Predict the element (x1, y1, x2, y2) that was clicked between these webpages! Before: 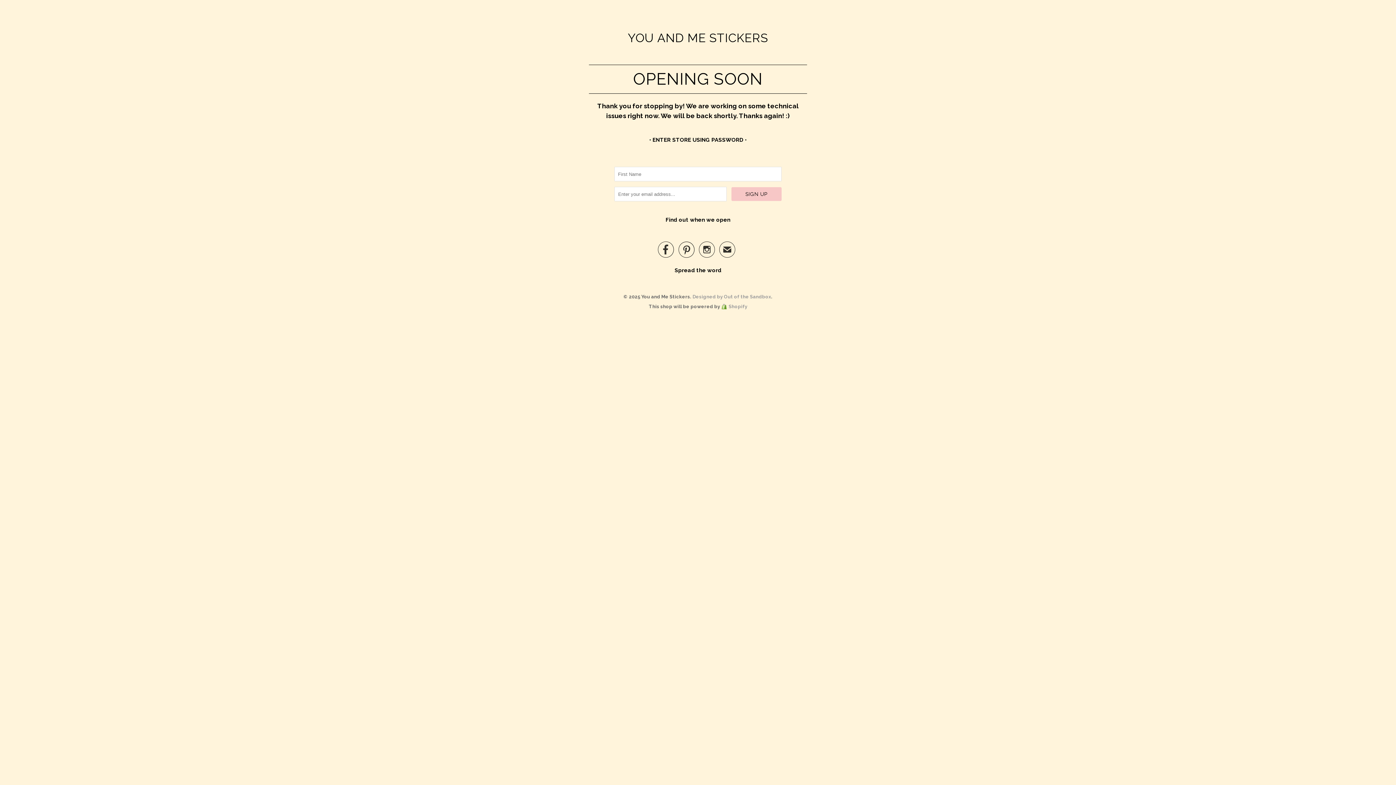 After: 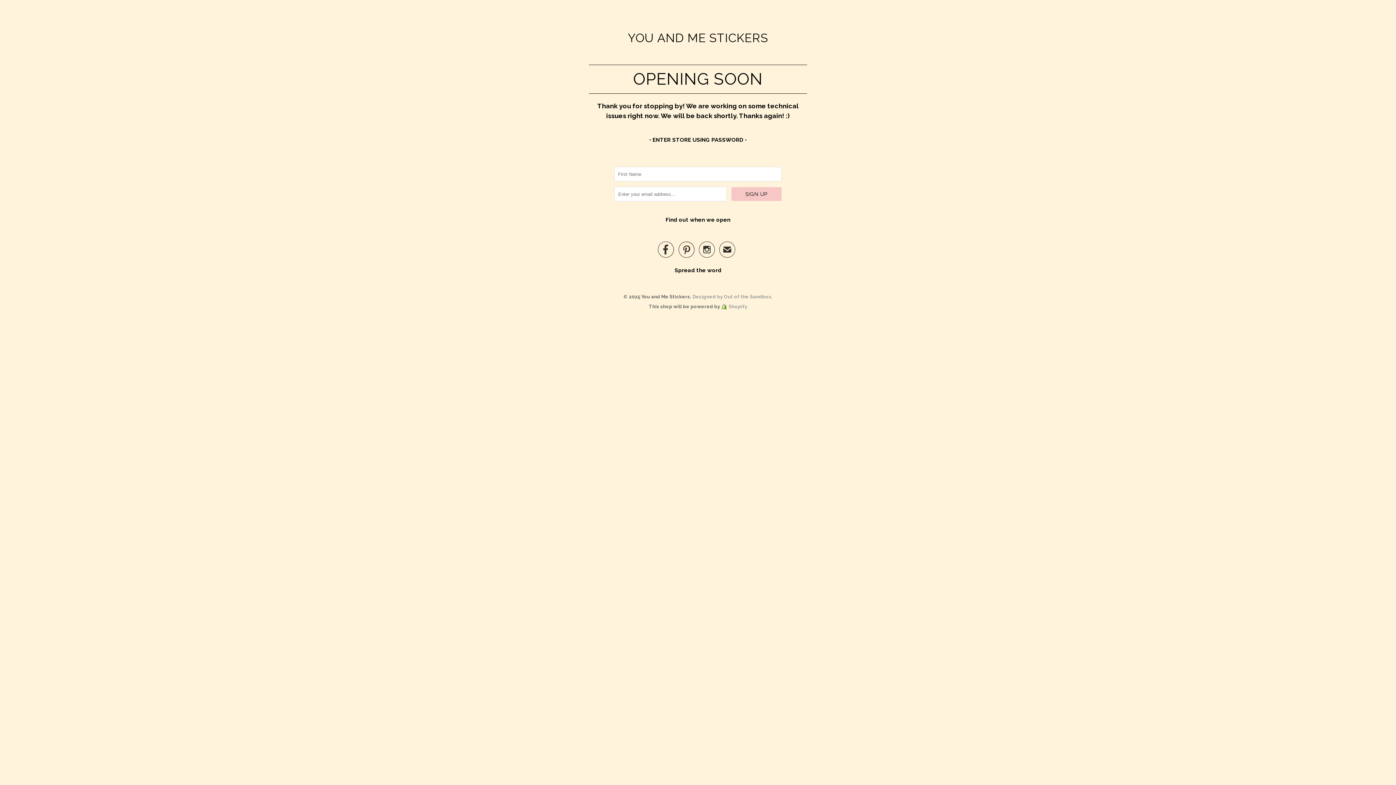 Action: label: Designed by Out of the Sandbox bbox: (692, 294, 771, 299)